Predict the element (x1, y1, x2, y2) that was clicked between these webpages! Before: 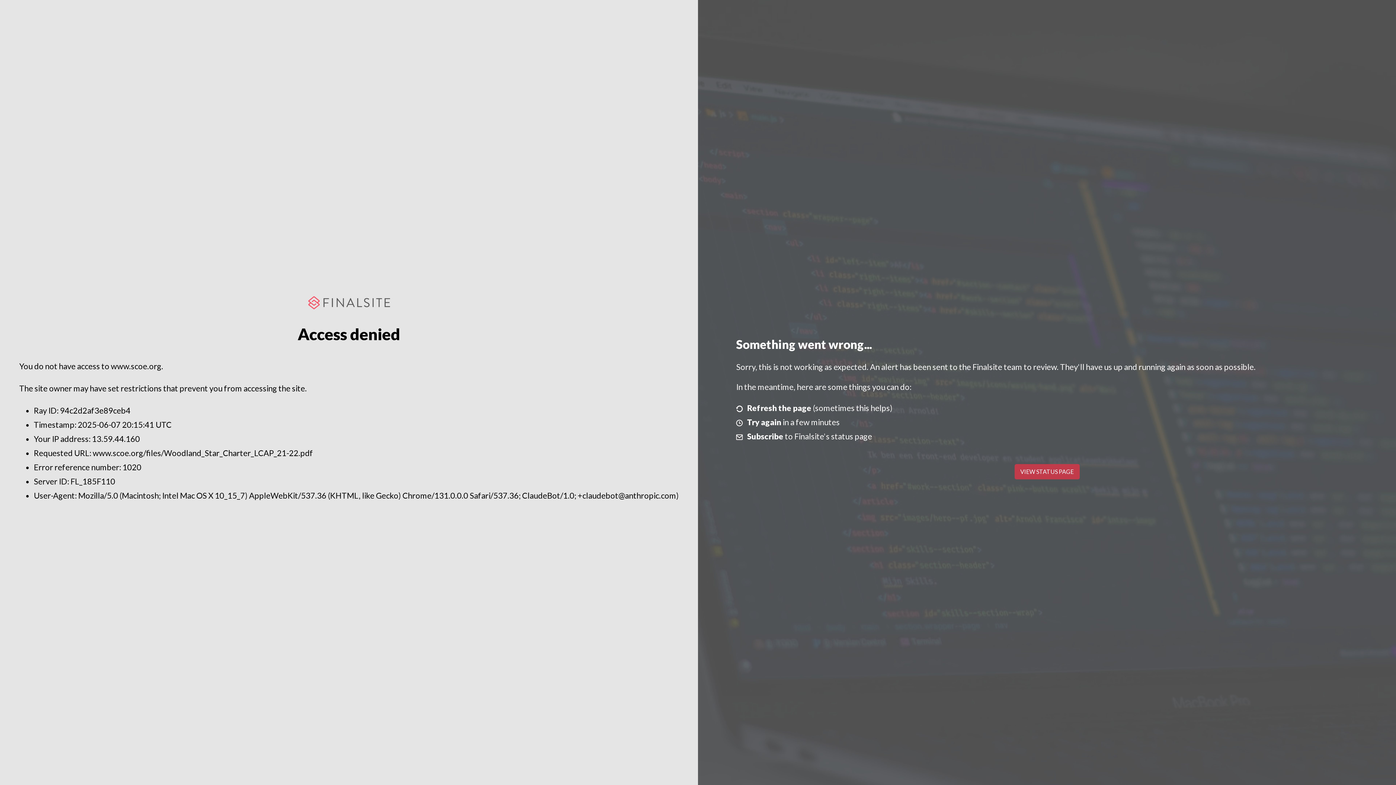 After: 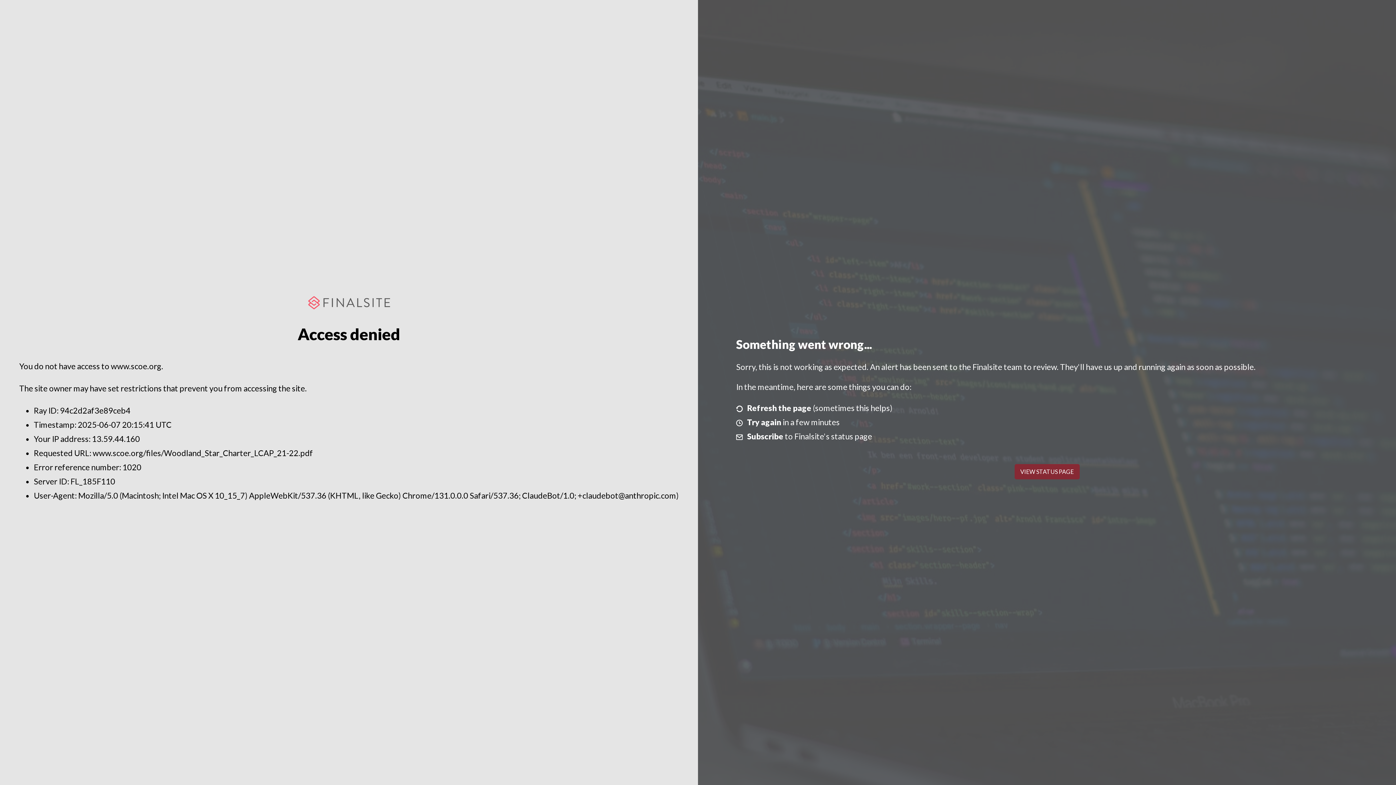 Action: label: VIEW STATUS PAGE bbox: (1014, 464, 1079, 479)